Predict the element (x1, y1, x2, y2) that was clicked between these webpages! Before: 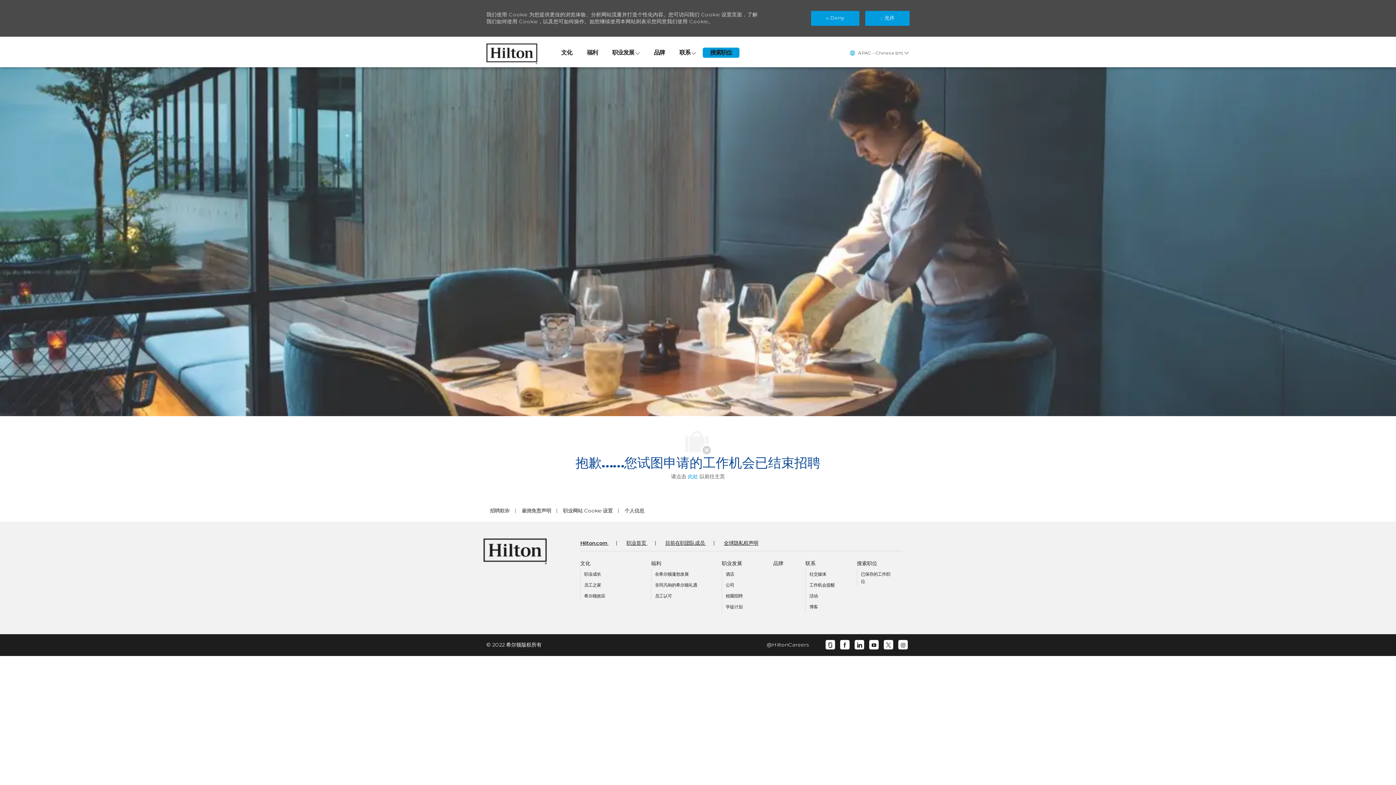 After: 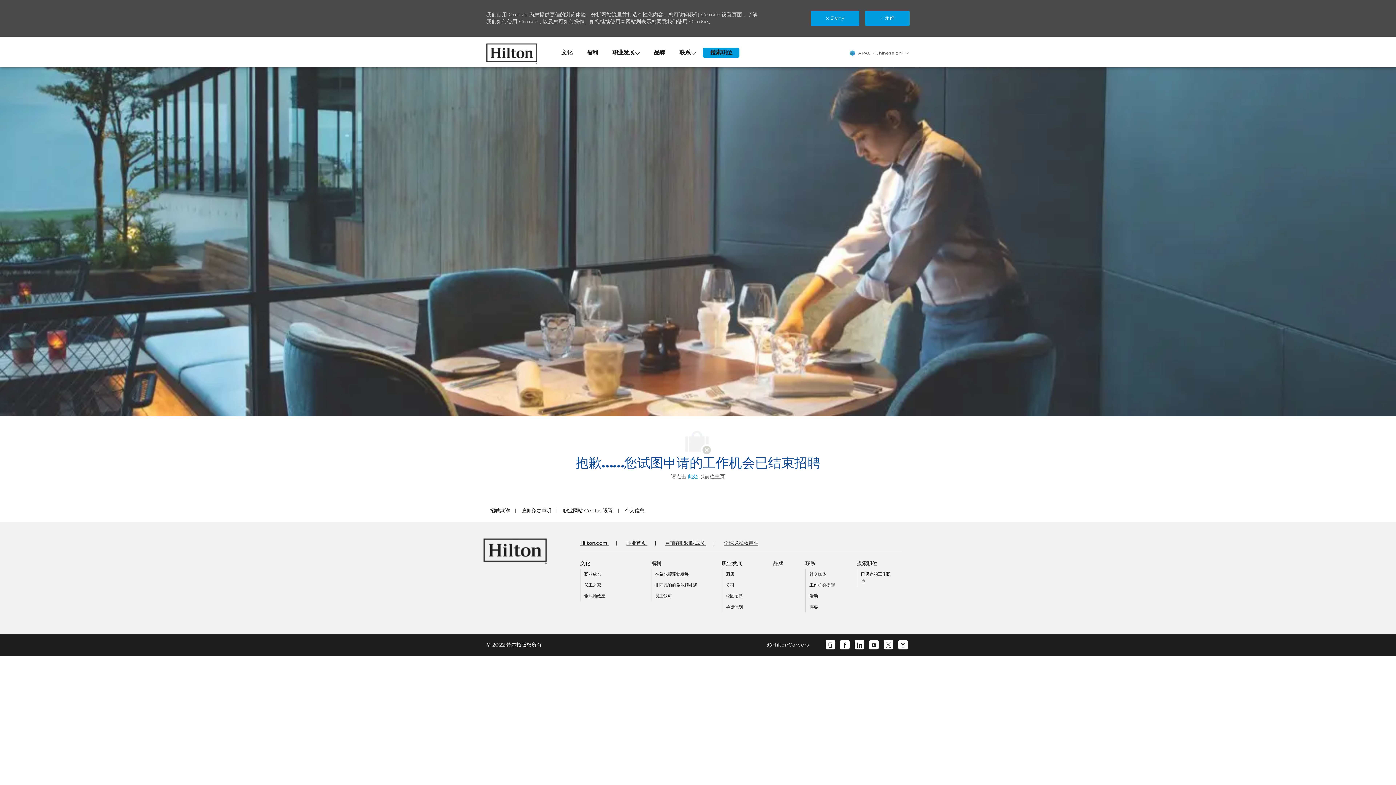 Action: bbox: (857, 642, 862, 648) label: linkedin